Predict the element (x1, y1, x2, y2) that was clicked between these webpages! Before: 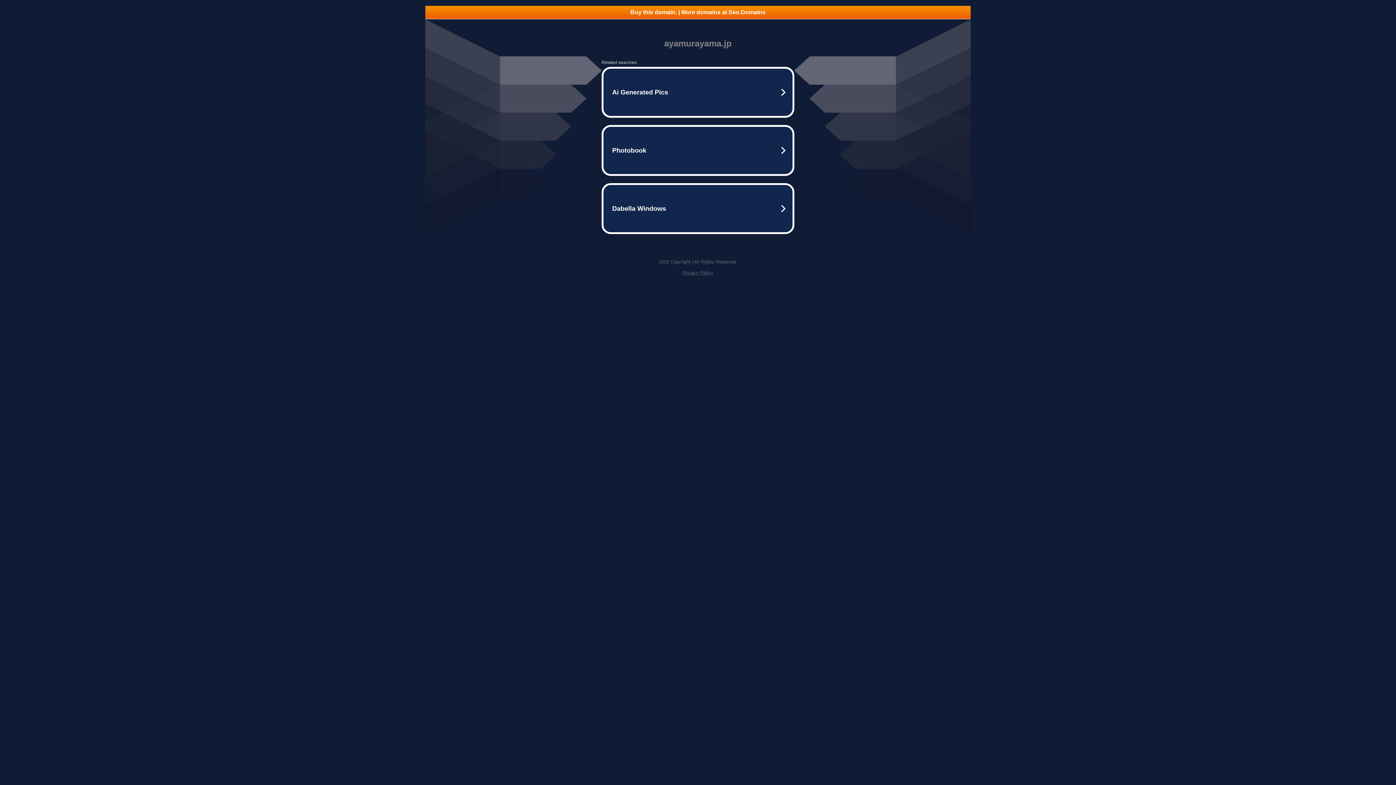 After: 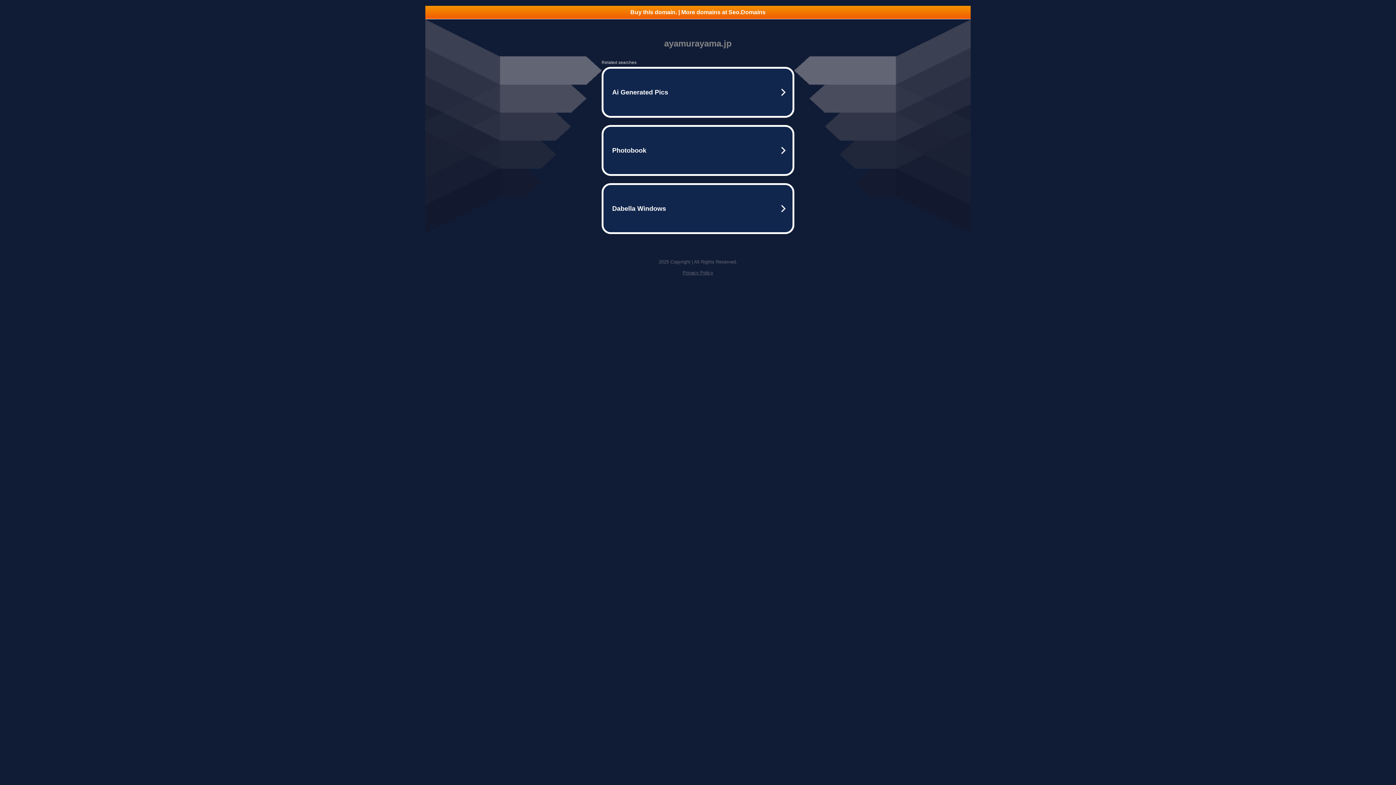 Action: label: Buy this domain. | More domains at Seo.Domains bbox: (425, 5, 970, 18)